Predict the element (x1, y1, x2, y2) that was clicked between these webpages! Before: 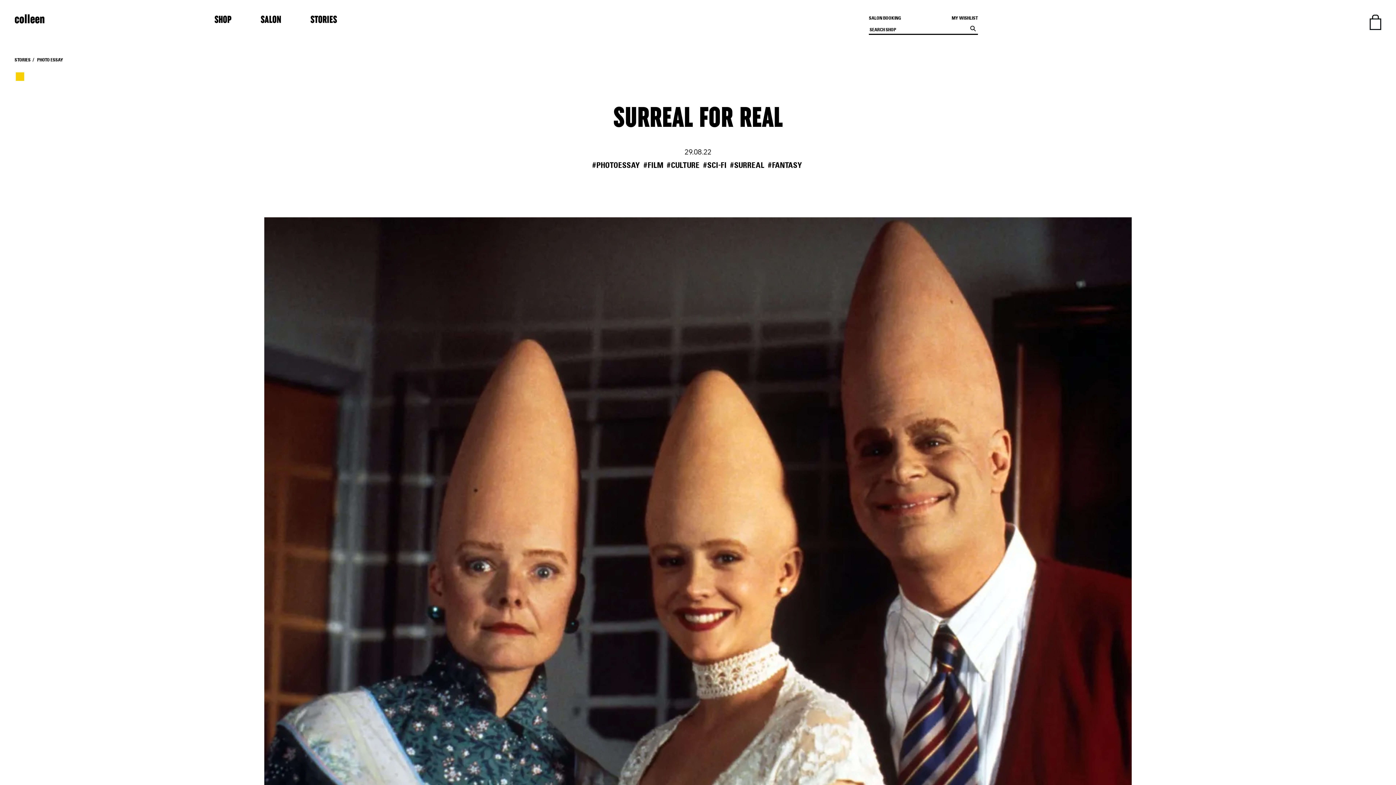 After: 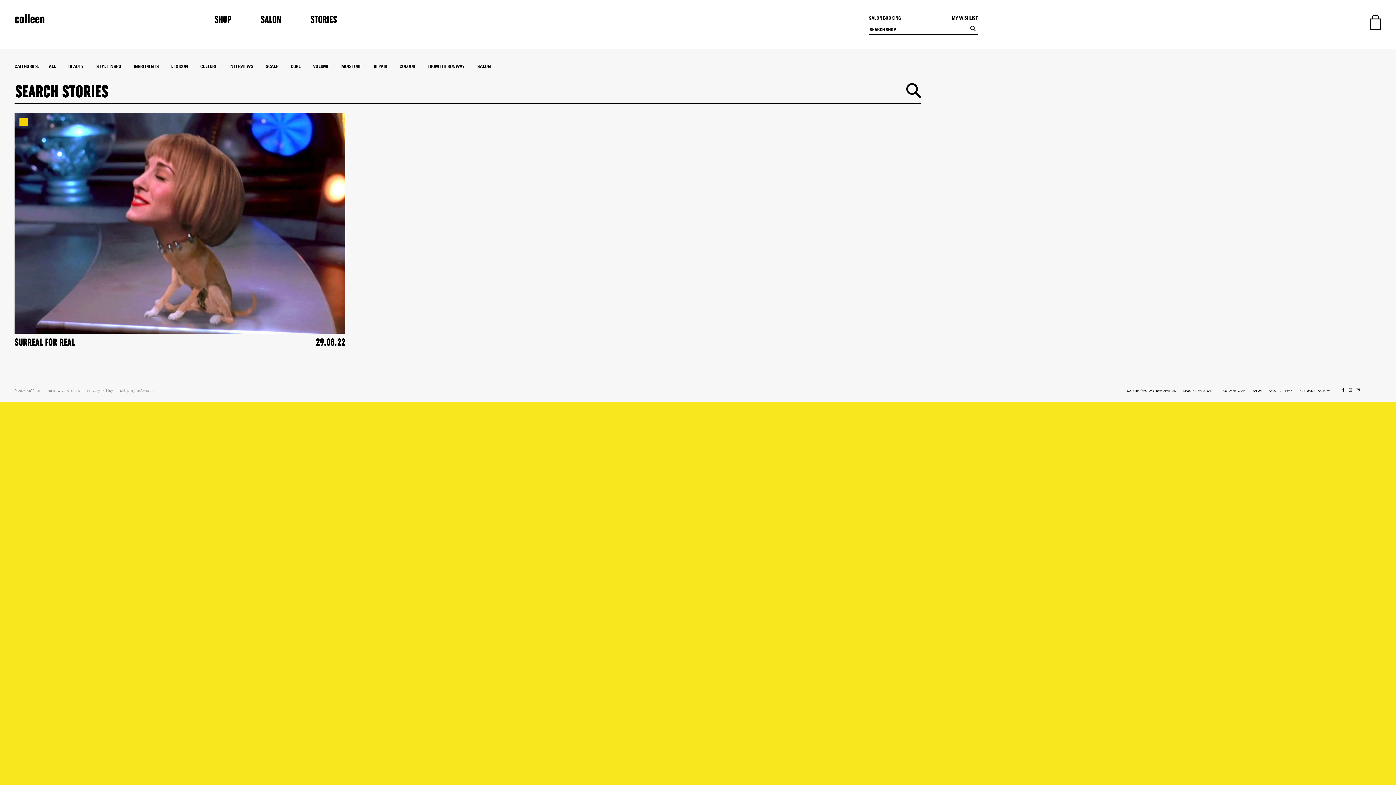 Action: label: #SCI-FI bbox: (703, 160, 726, 170)